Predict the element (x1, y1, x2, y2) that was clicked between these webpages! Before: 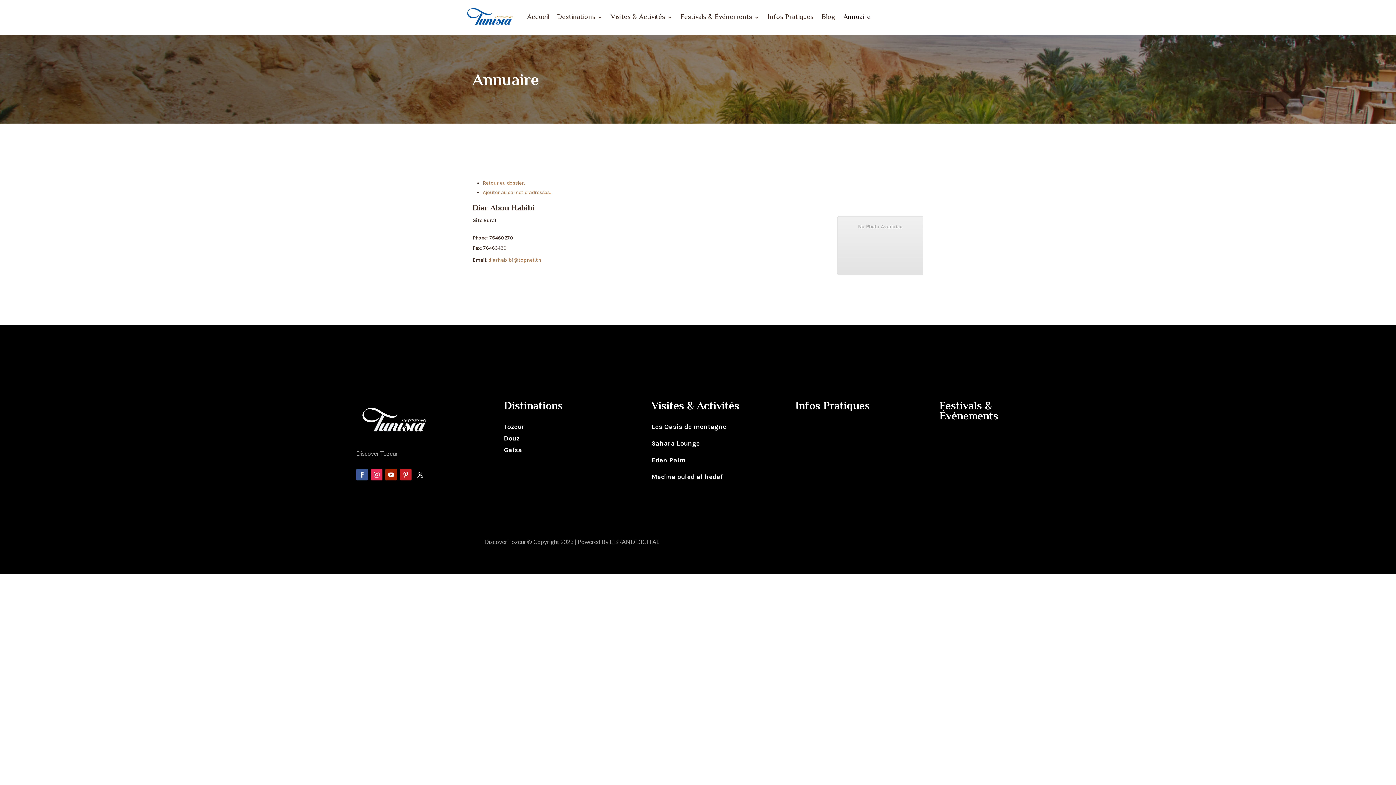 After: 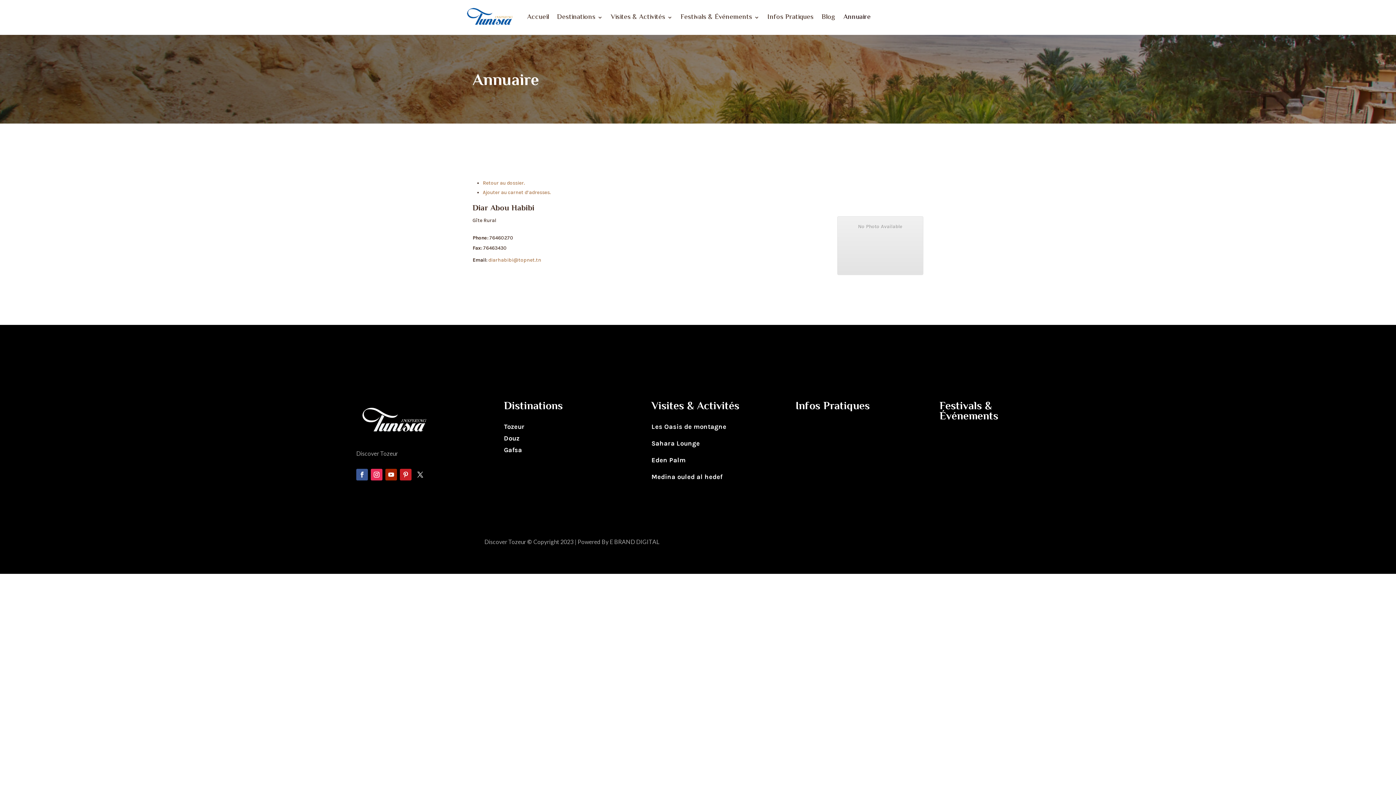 Action: bbox: (482, 189, 550, 195) label: Ajouter au carnet d’adresses.